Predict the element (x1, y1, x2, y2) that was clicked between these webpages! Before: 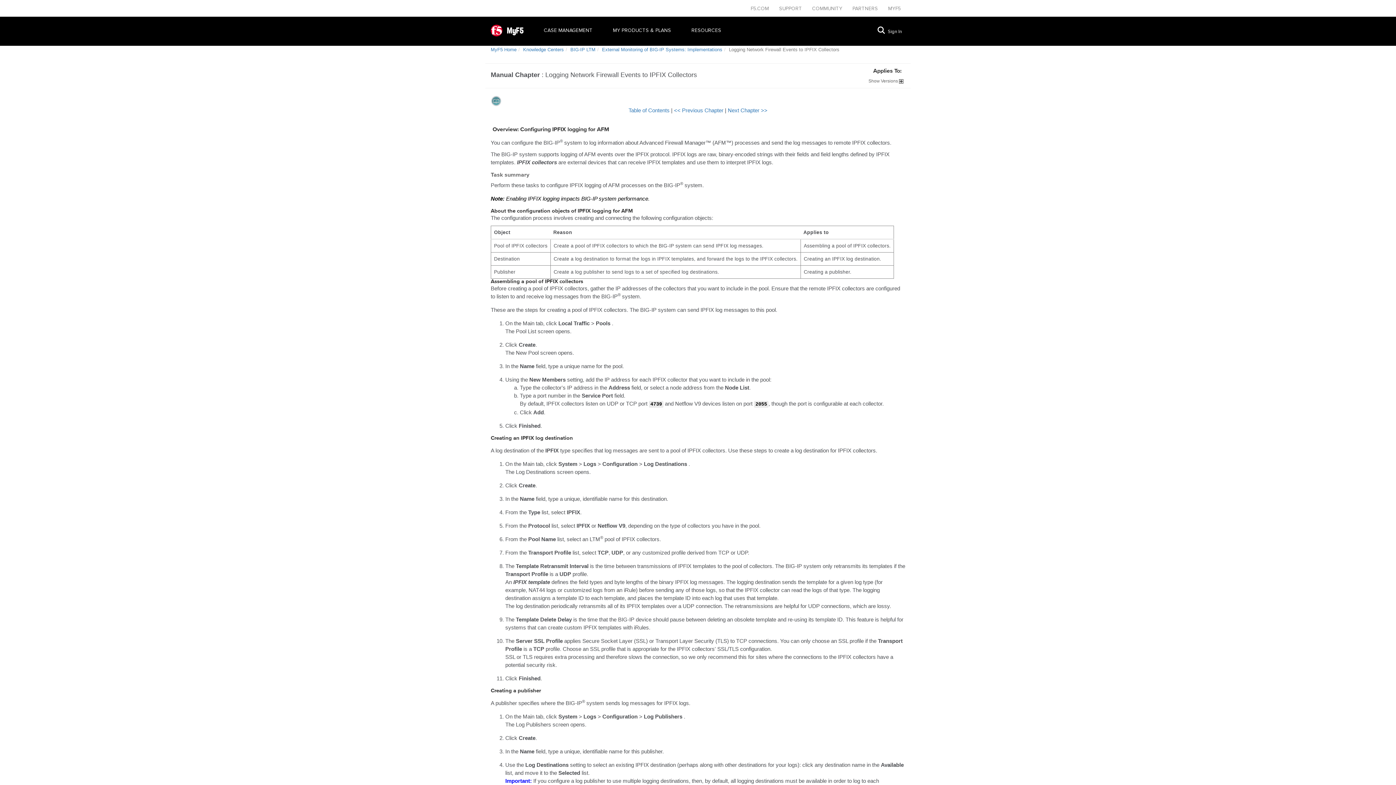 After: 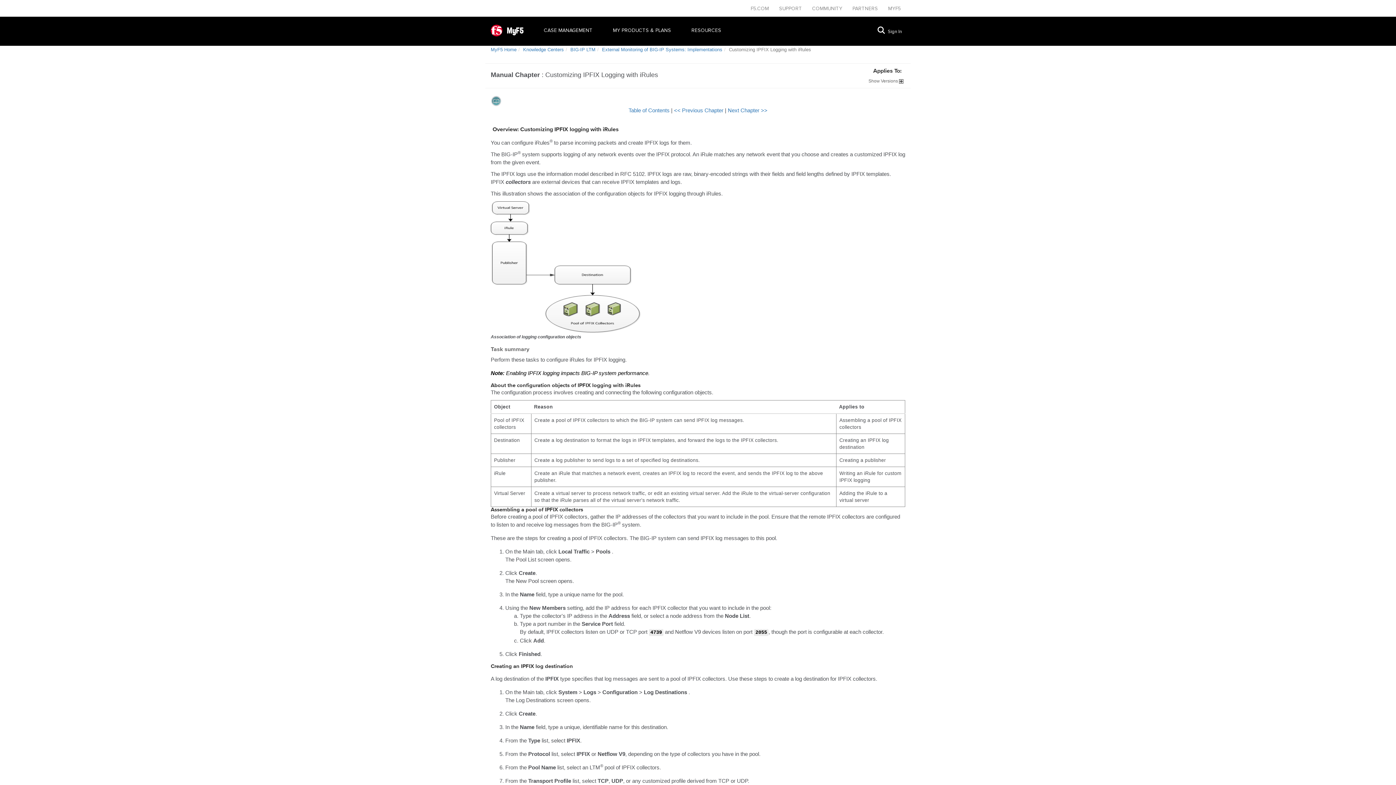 Action: label: Next Chapter >> bbox: (728, 107, 767, 113)